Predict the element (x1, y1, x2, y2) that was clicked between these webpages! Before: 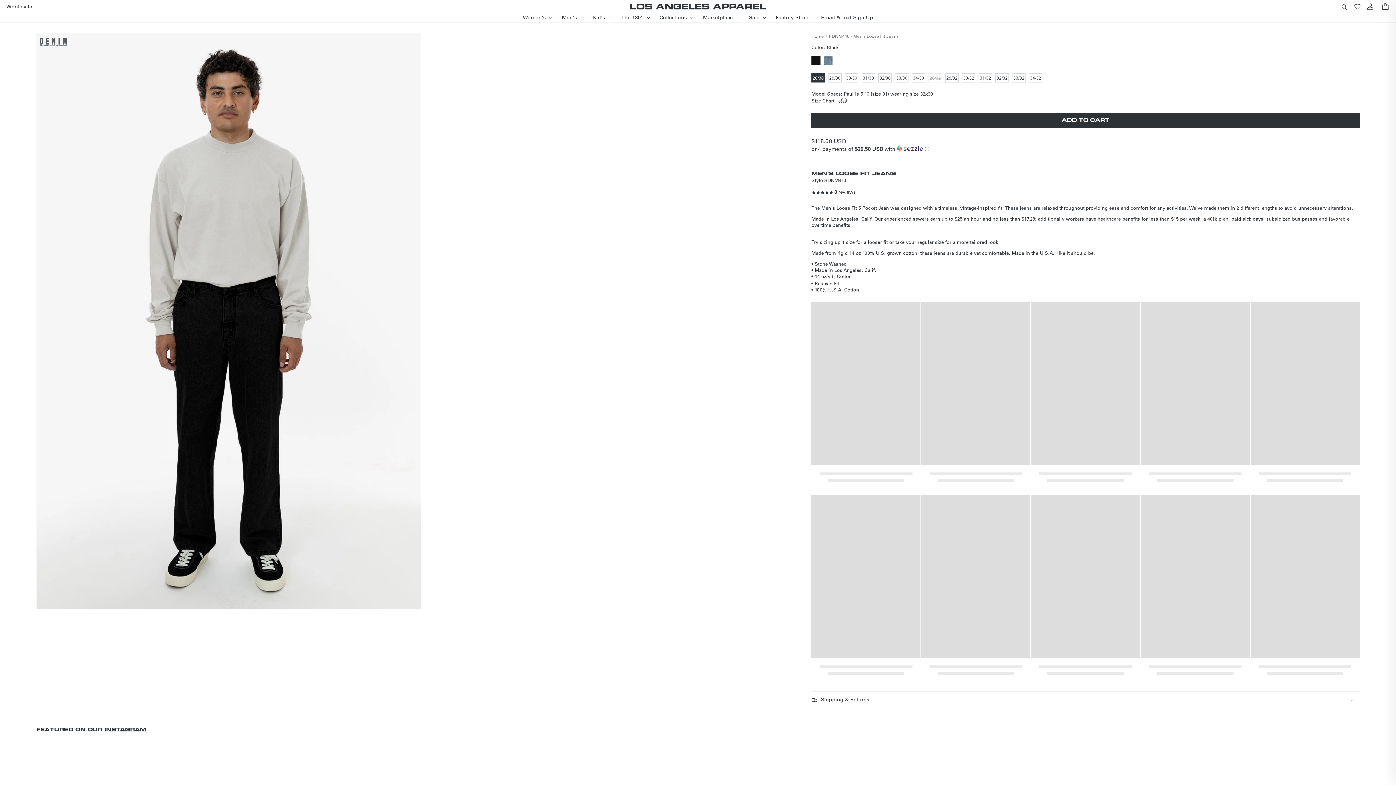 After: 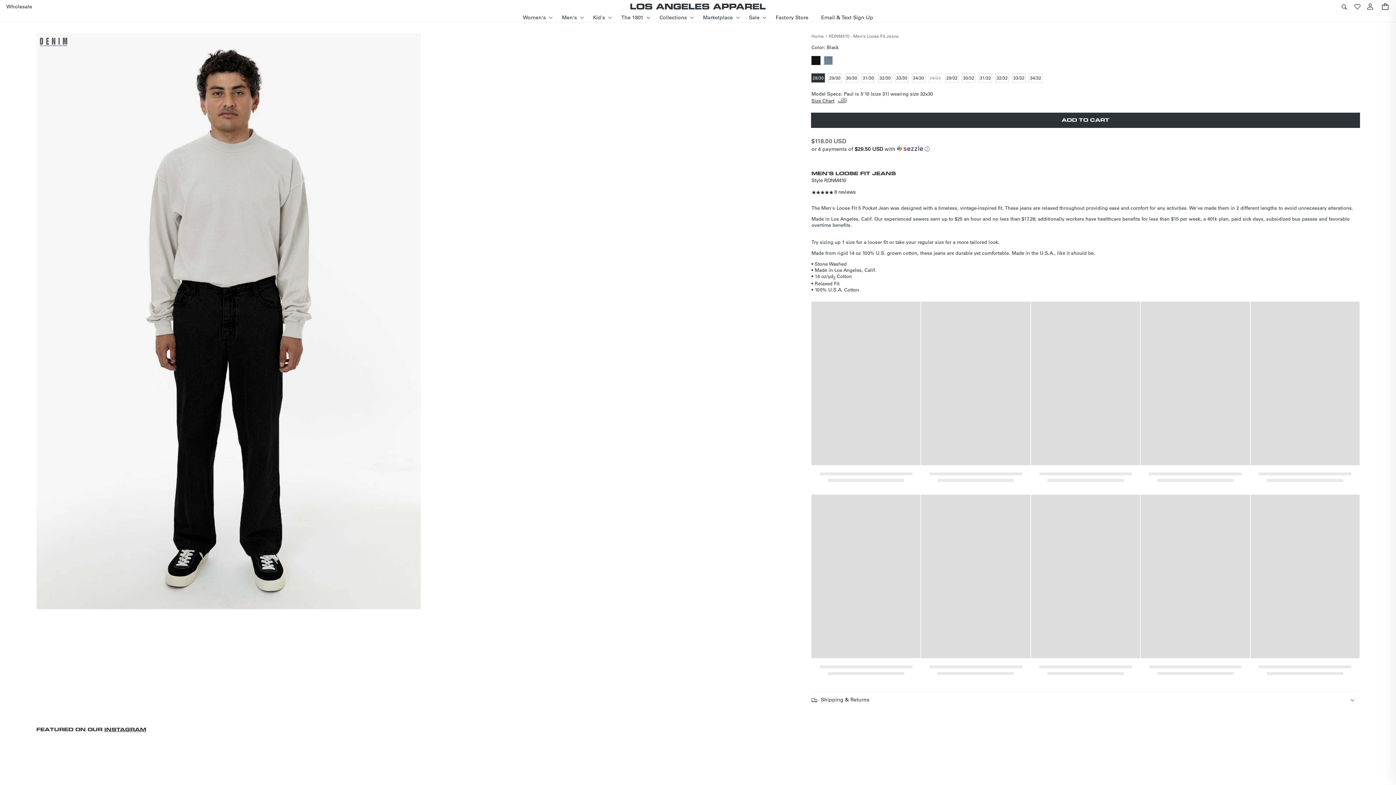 Action: label: RDNM410 - Men's Loose Fit Jeans bbox: (829, 33, 898, 38)